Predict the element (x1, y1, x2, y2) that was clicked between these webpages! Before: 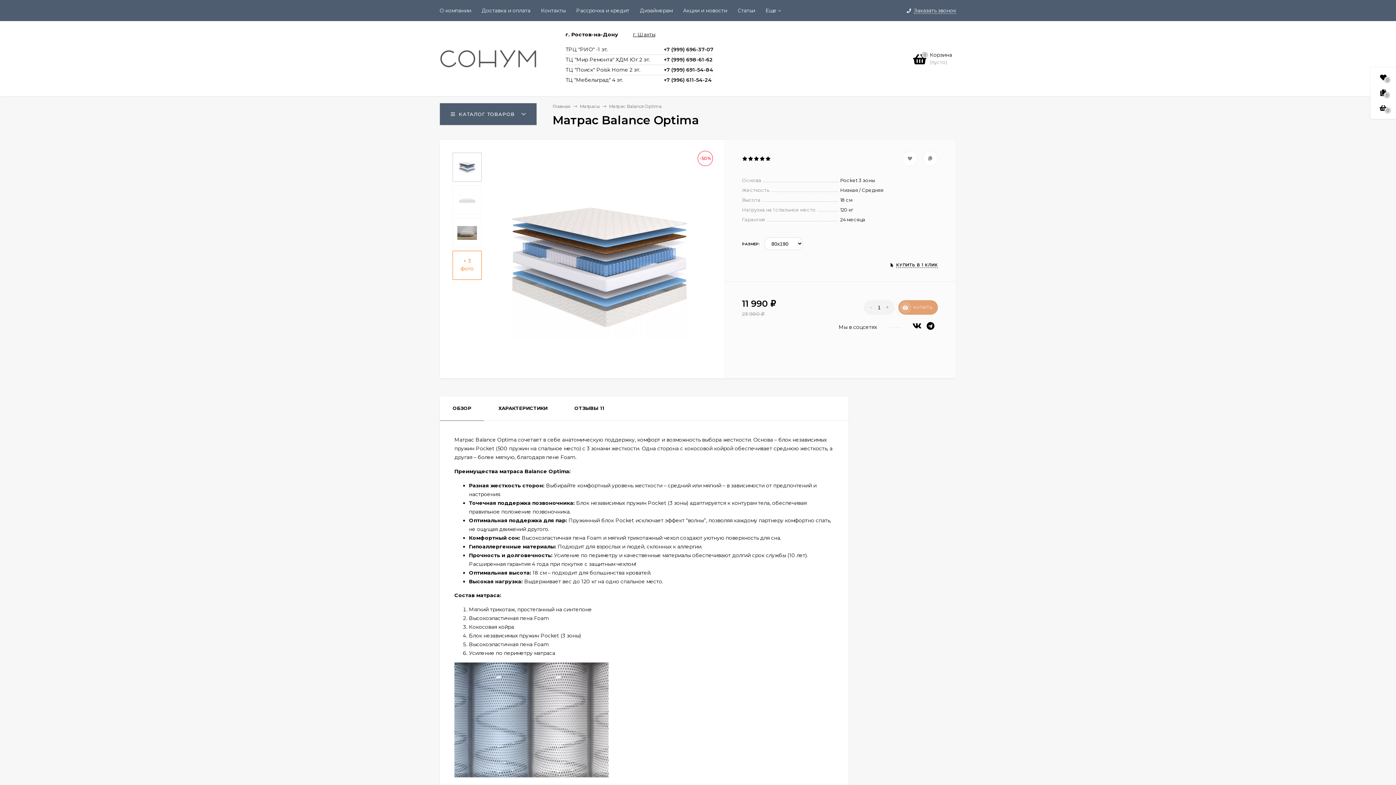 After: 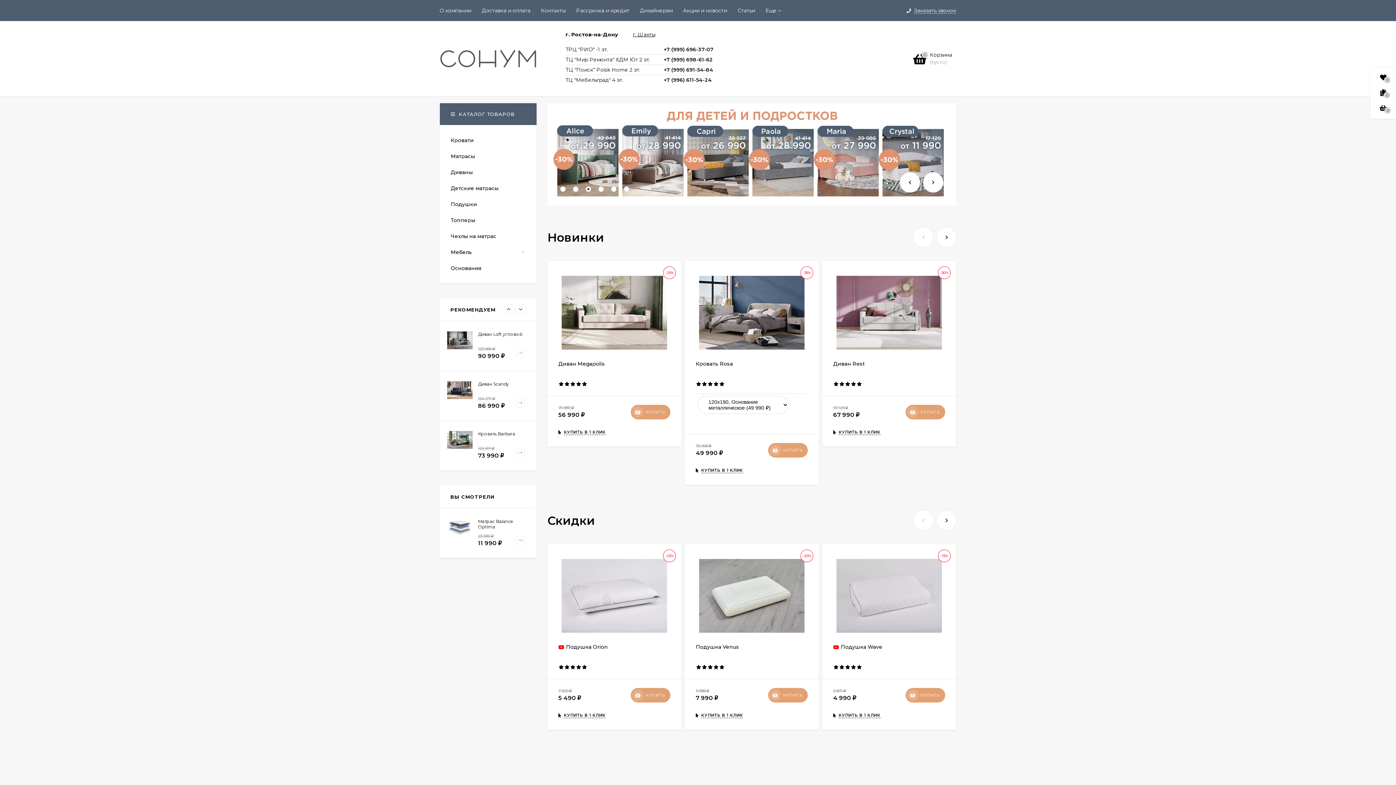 Action: label: Главная bbox: (552, 103, 570, 109)